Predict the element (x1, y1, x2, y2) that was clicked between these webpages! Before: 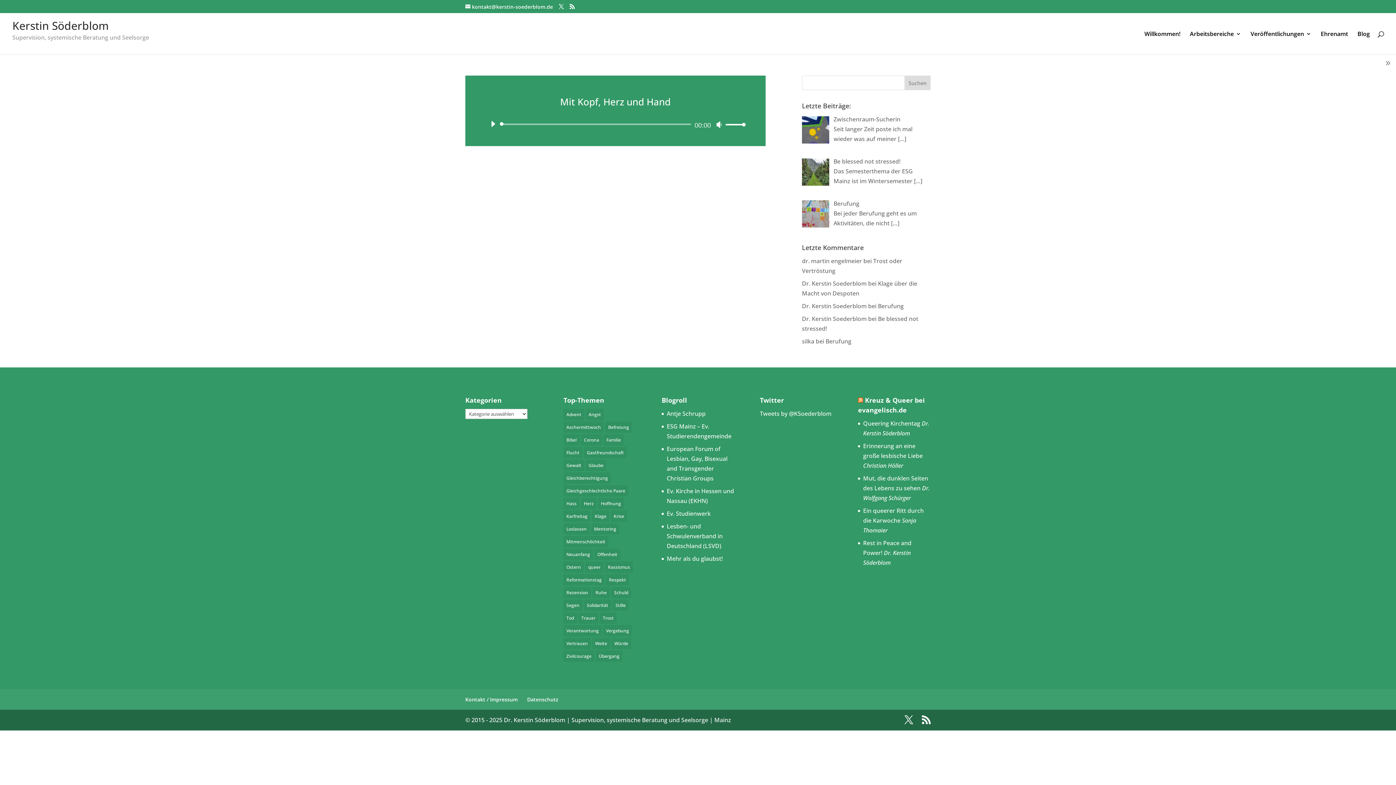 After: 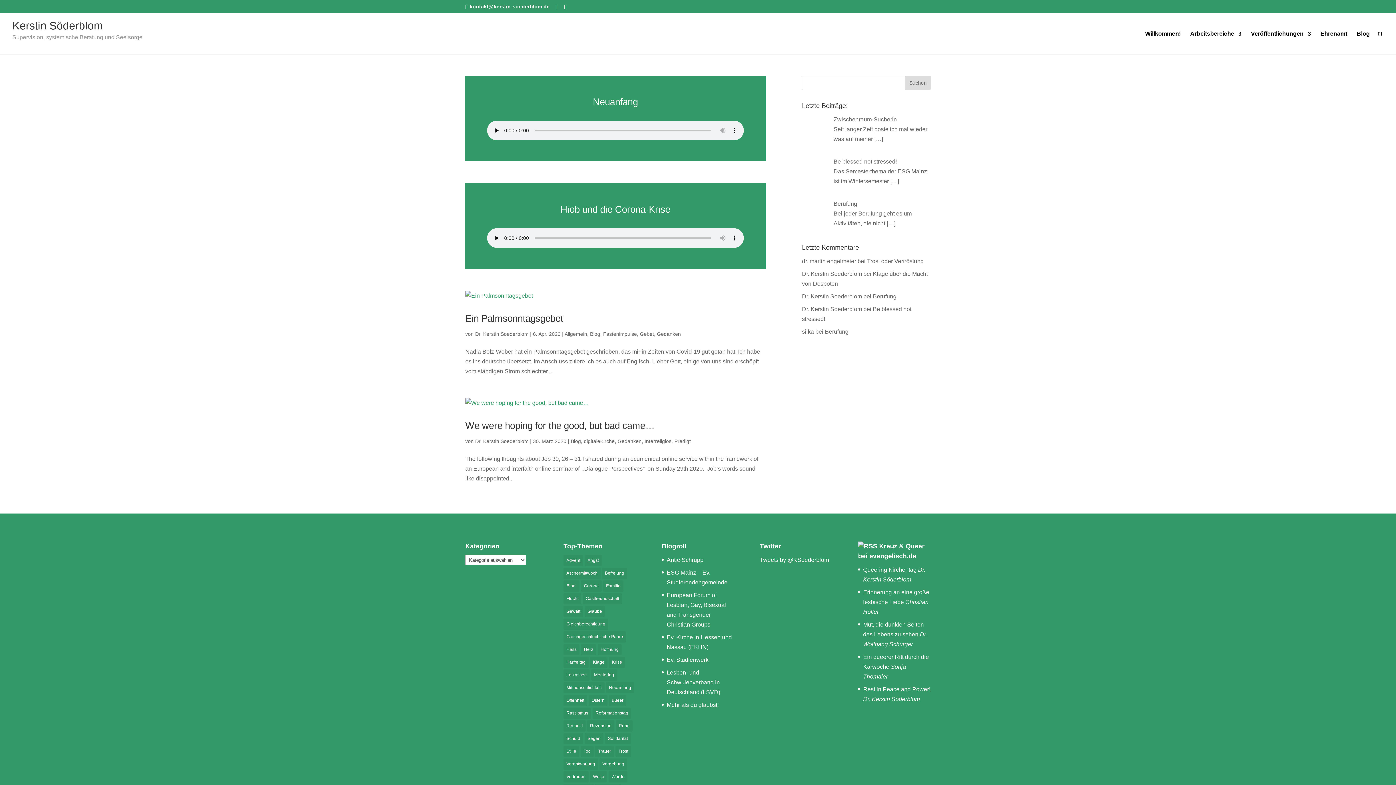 Action: bbox: (581, 434, 602, 445) label: Corona (4 Einträge)